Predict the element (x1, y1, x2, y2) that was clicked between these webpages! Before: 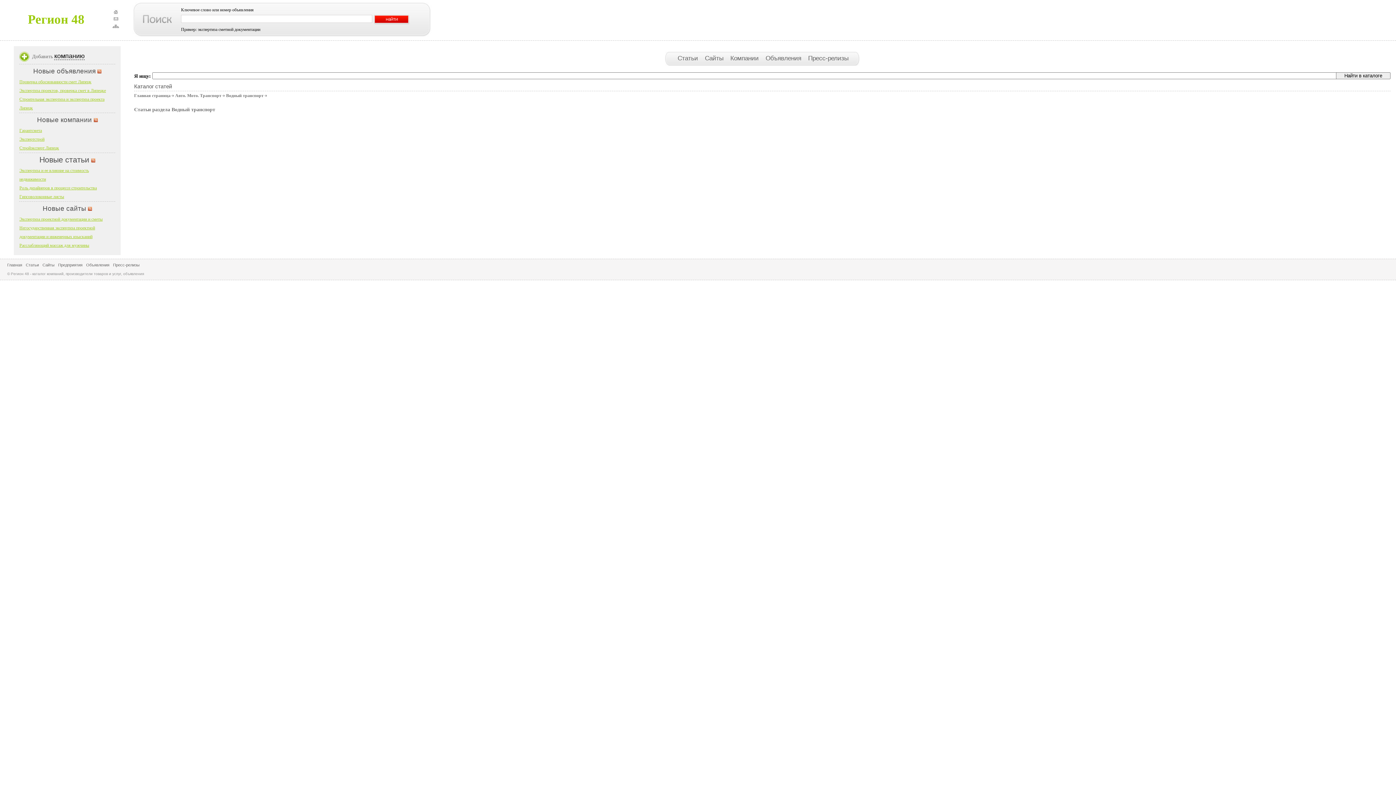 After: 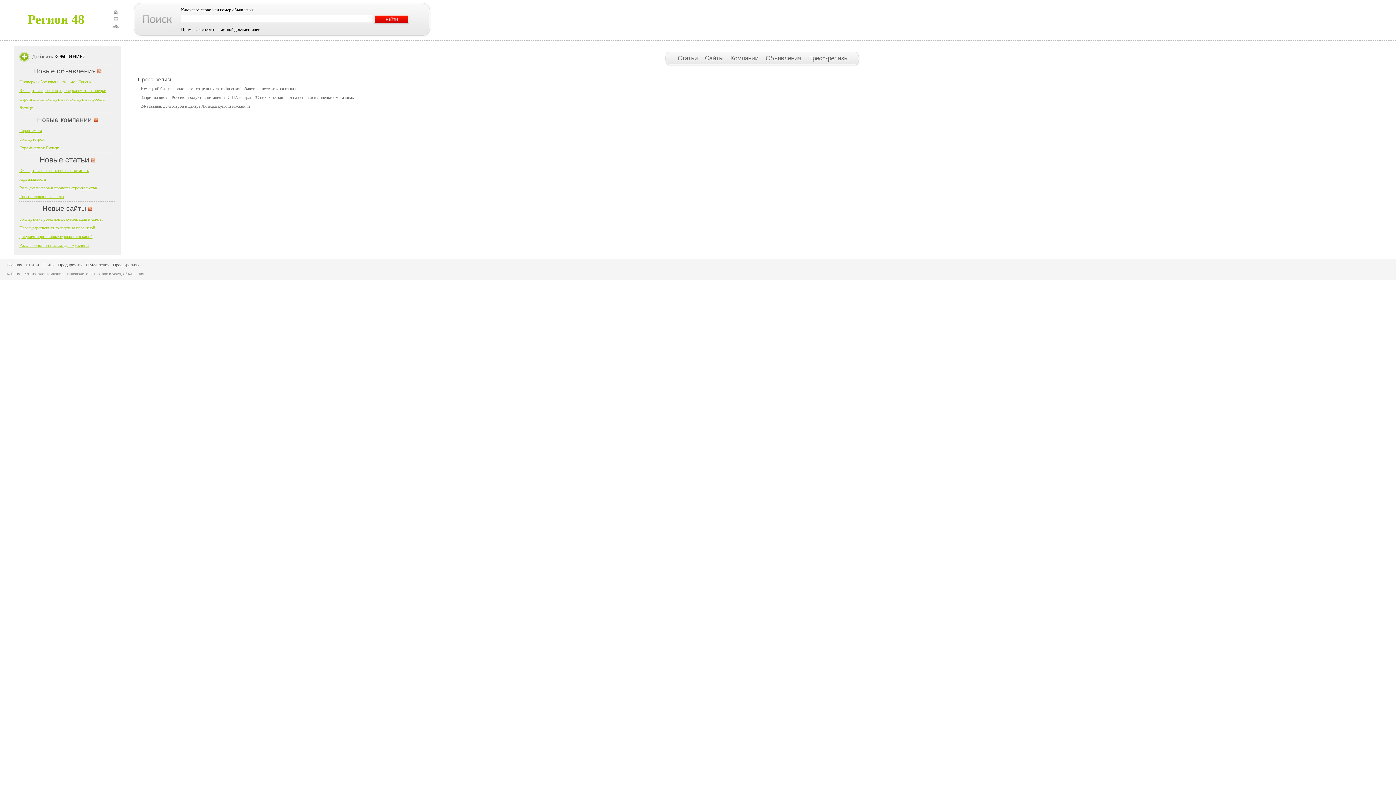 Action: bbox: (113, 262, 139, 267) label: Пресс-релизы